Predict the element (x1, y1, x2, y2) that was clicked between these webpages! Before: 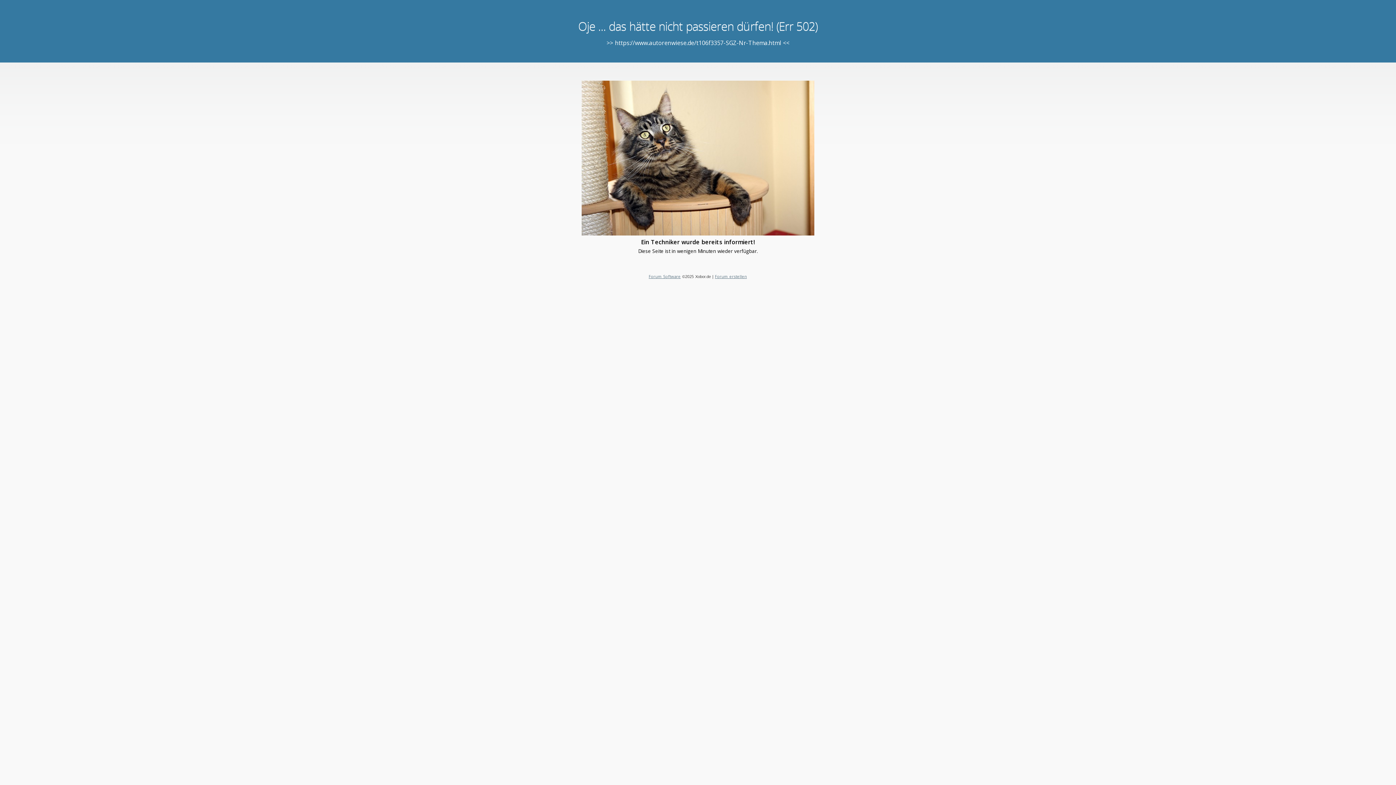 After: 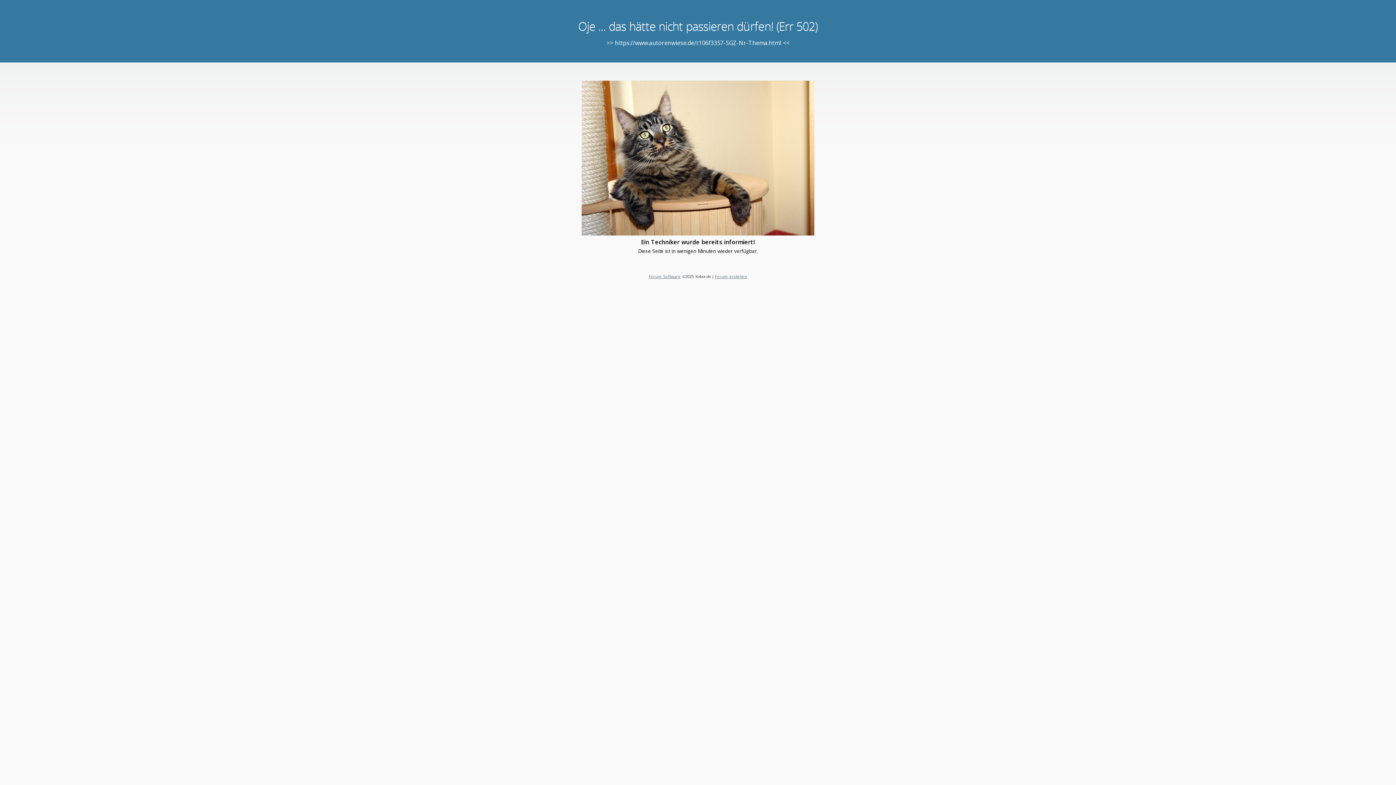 Action: label: Forum Software bbox: (648, 273, 680, 279)